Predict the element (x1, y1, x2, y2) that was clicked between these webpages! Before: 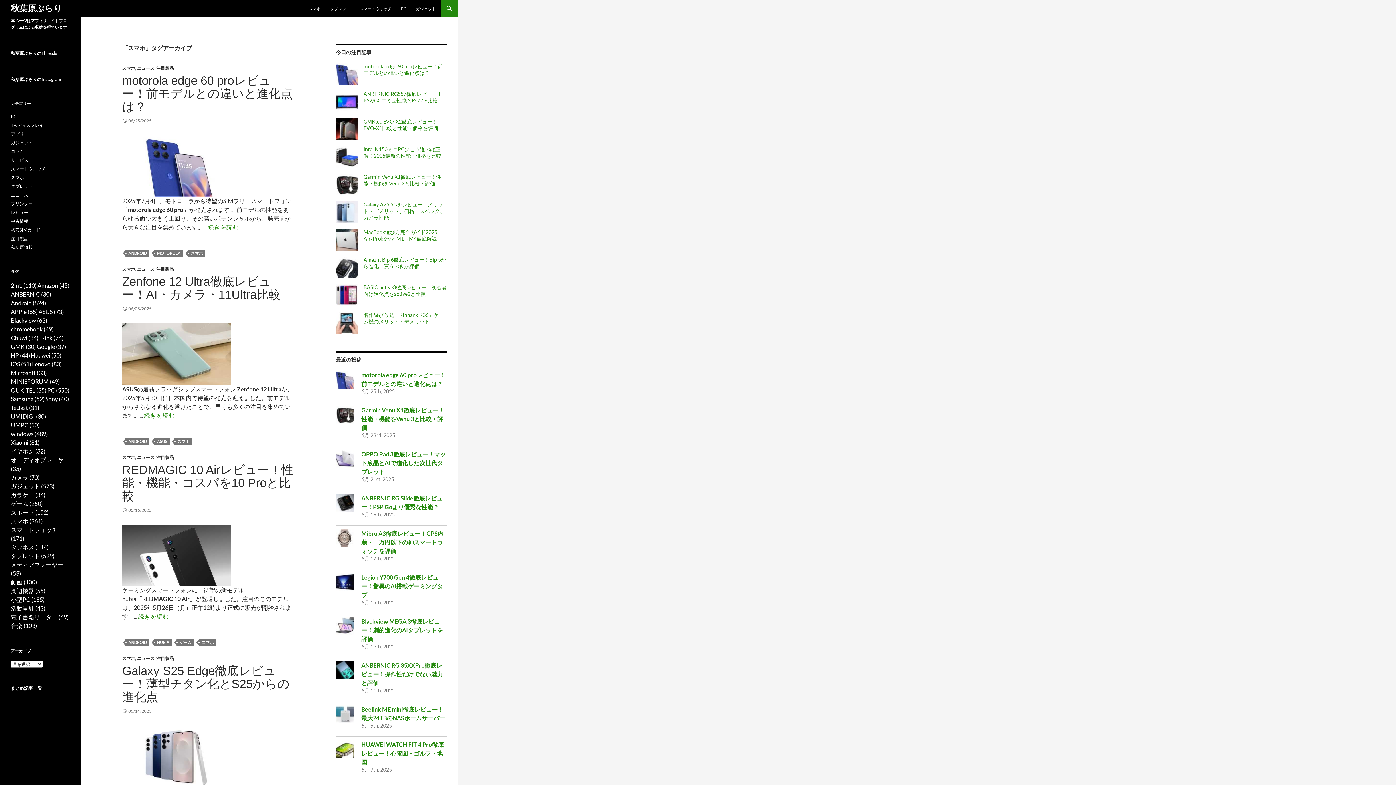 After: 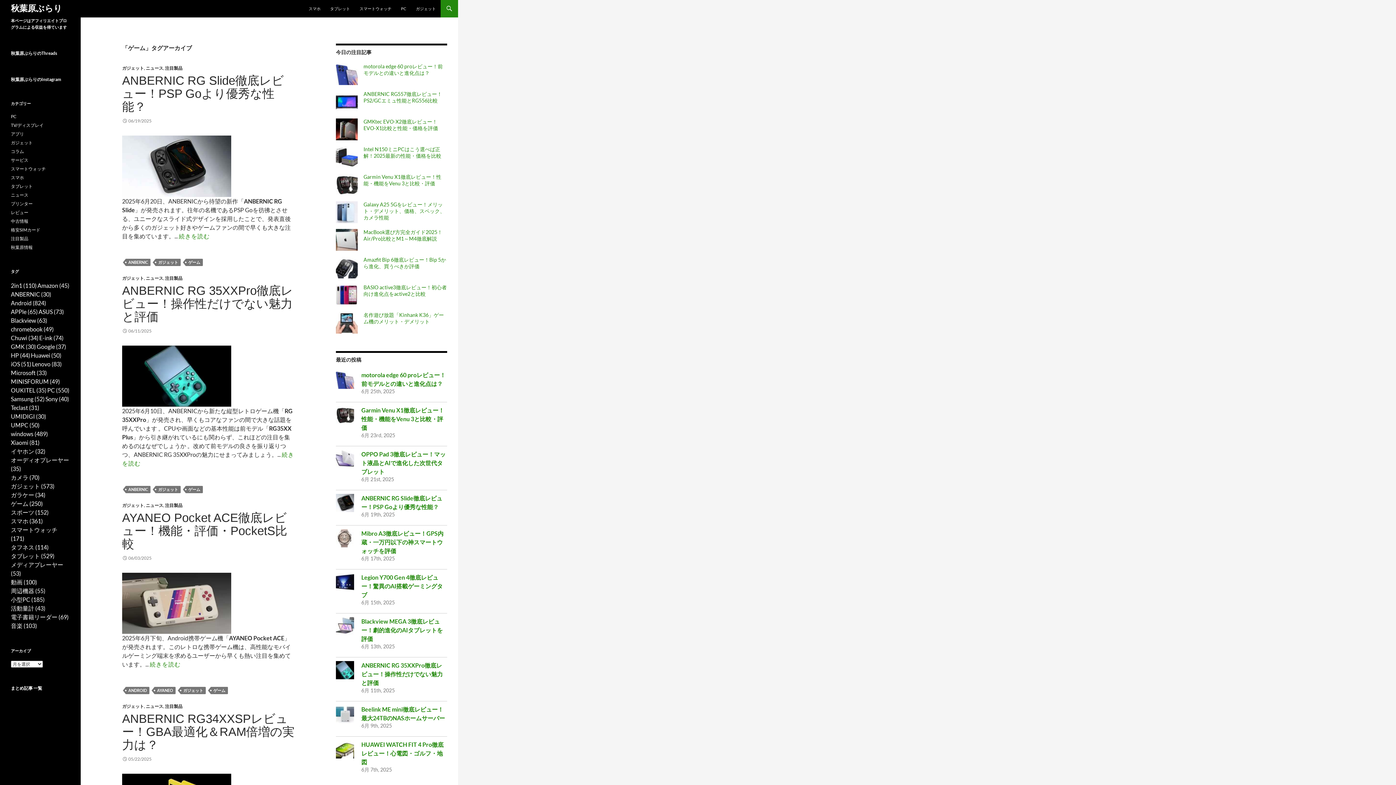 Action: bbox: (10, 499, 42, 508) label: ゲーム (250個の項目)